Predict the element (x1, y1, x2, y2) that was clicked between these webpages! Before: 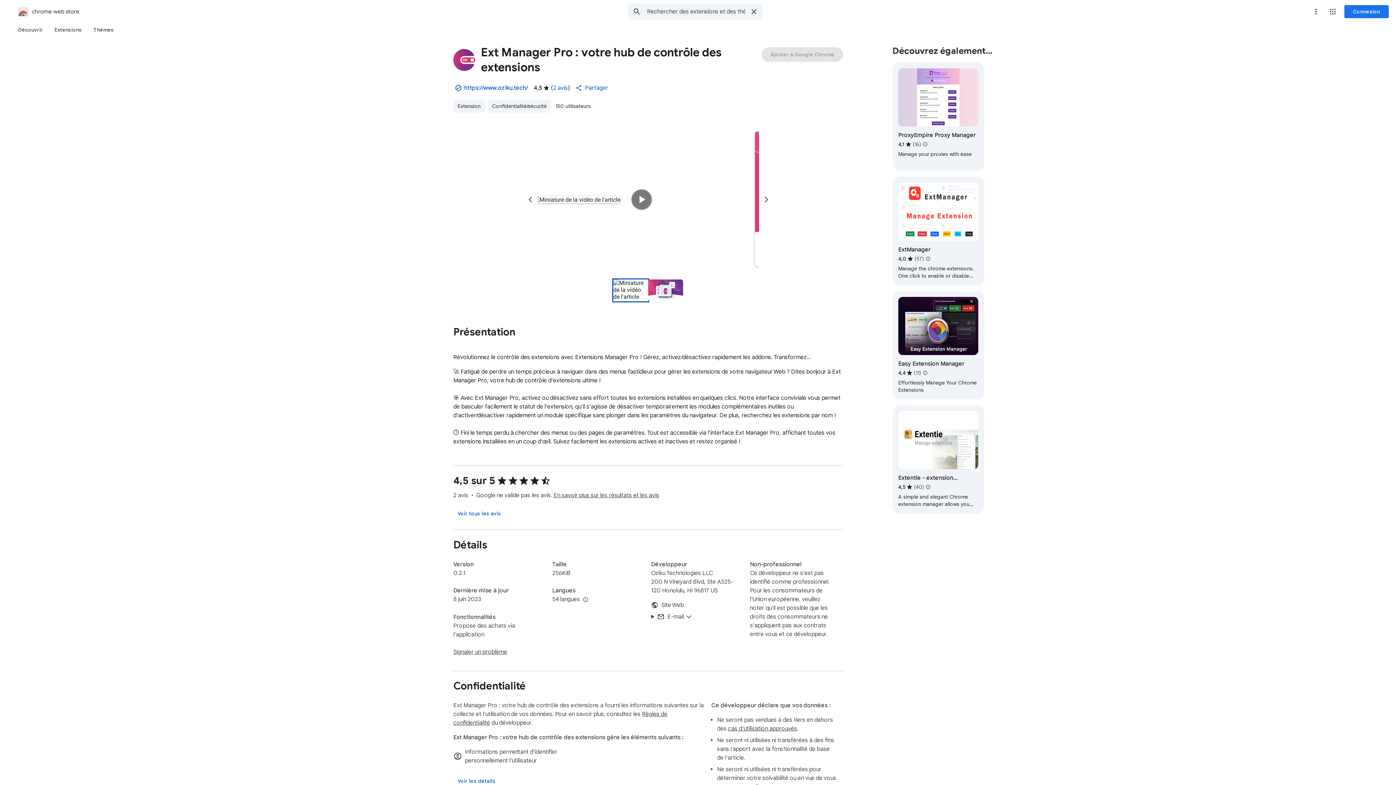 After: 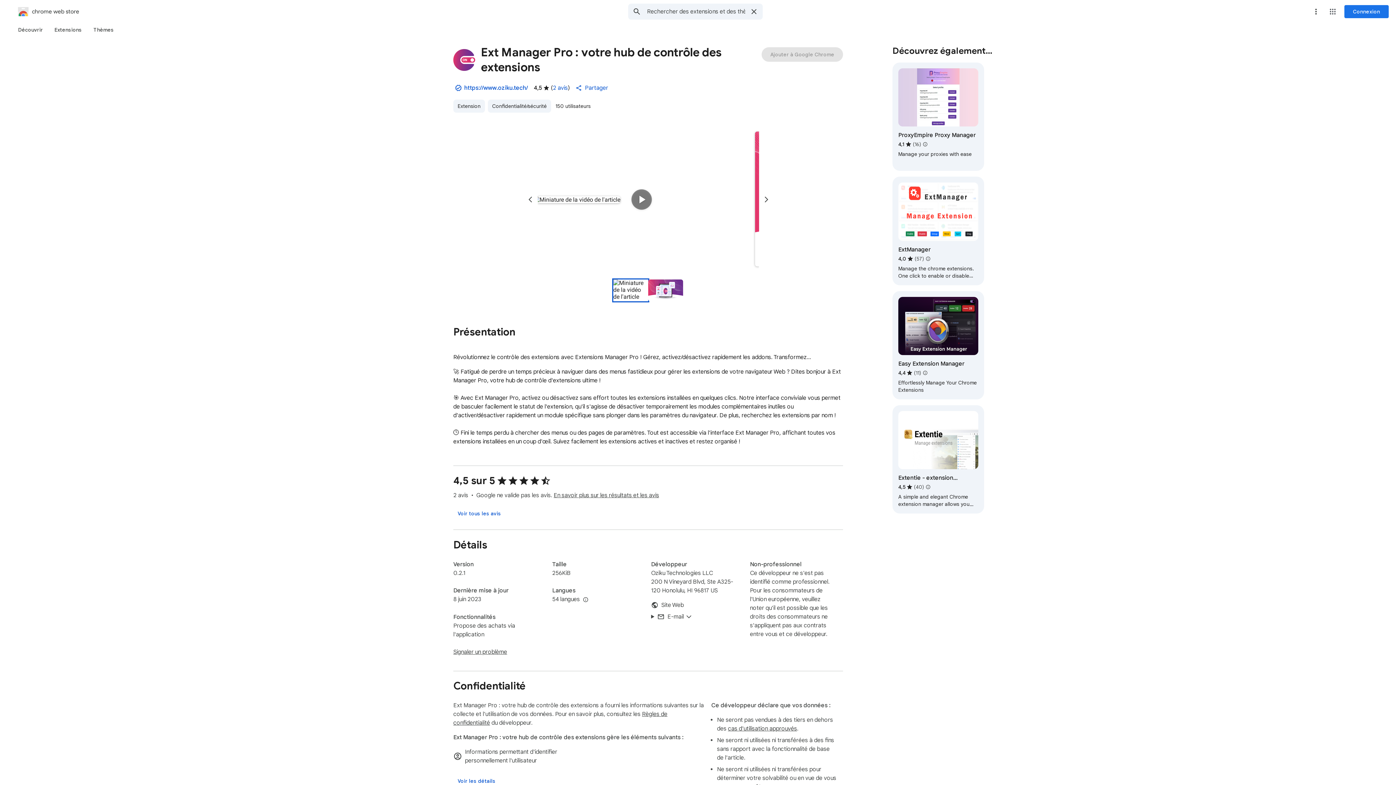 Action: label: Menu "Plus d'options" bbox: (1309, 4, 1323, 18)